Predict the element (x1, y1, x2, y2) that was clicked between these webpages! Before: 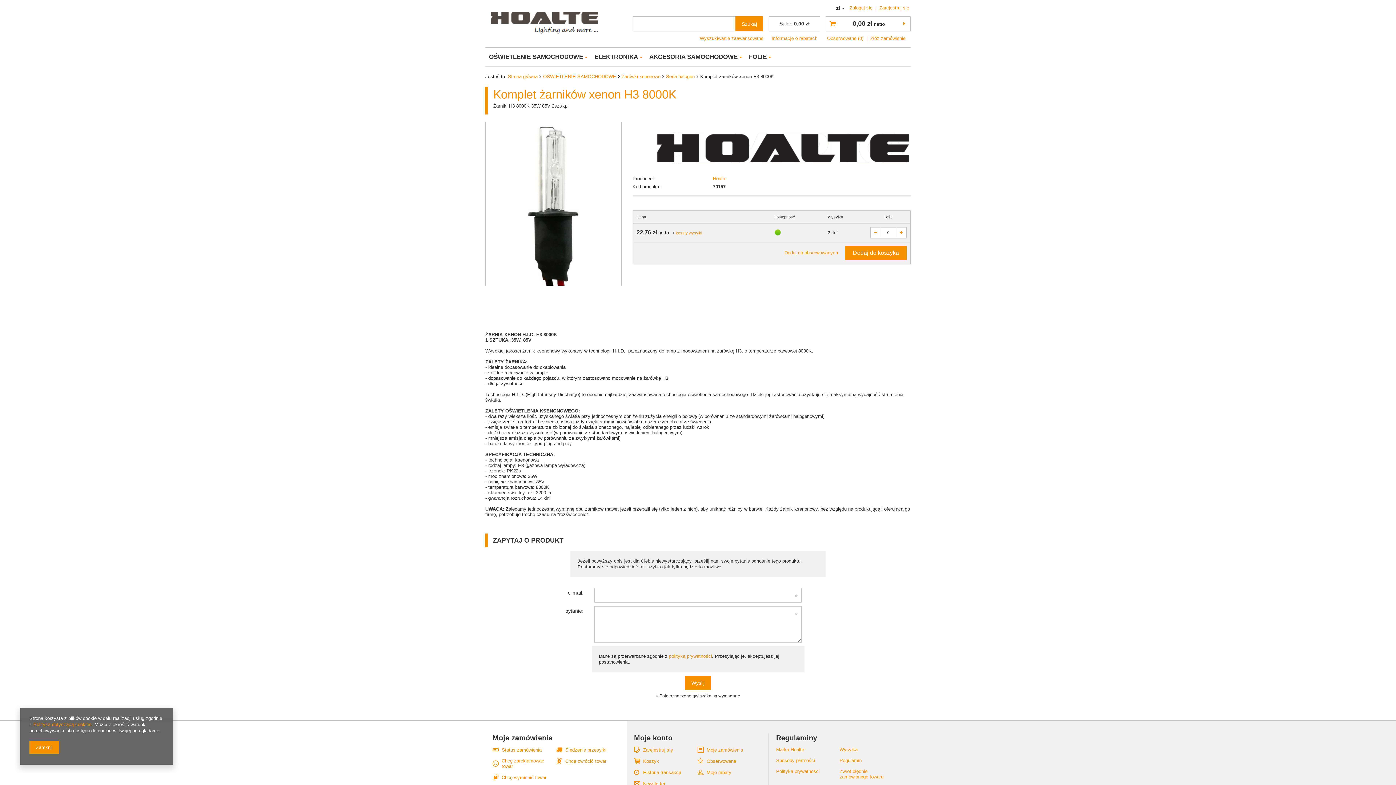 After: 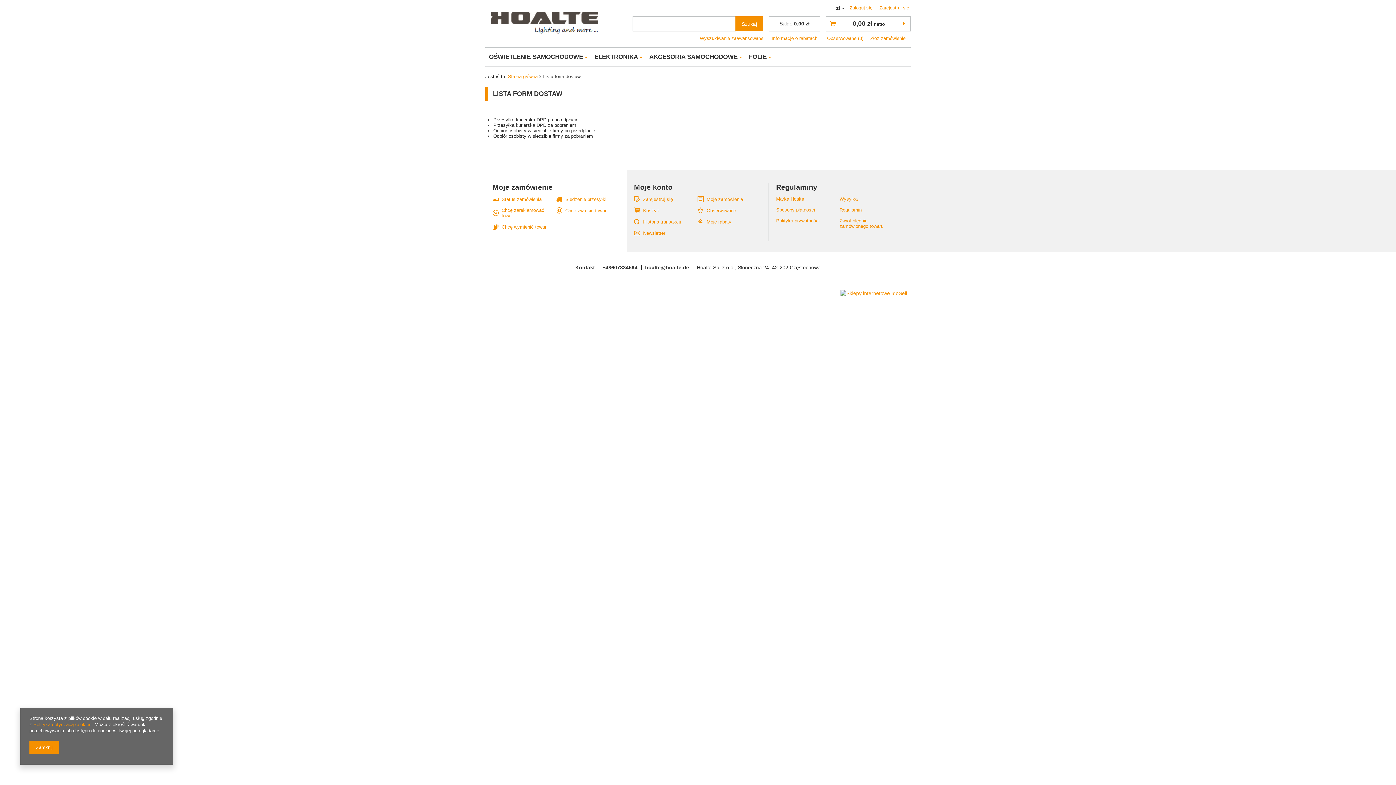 Action: bbox: (676, 230, 702, 235) label: koszty wysyłki